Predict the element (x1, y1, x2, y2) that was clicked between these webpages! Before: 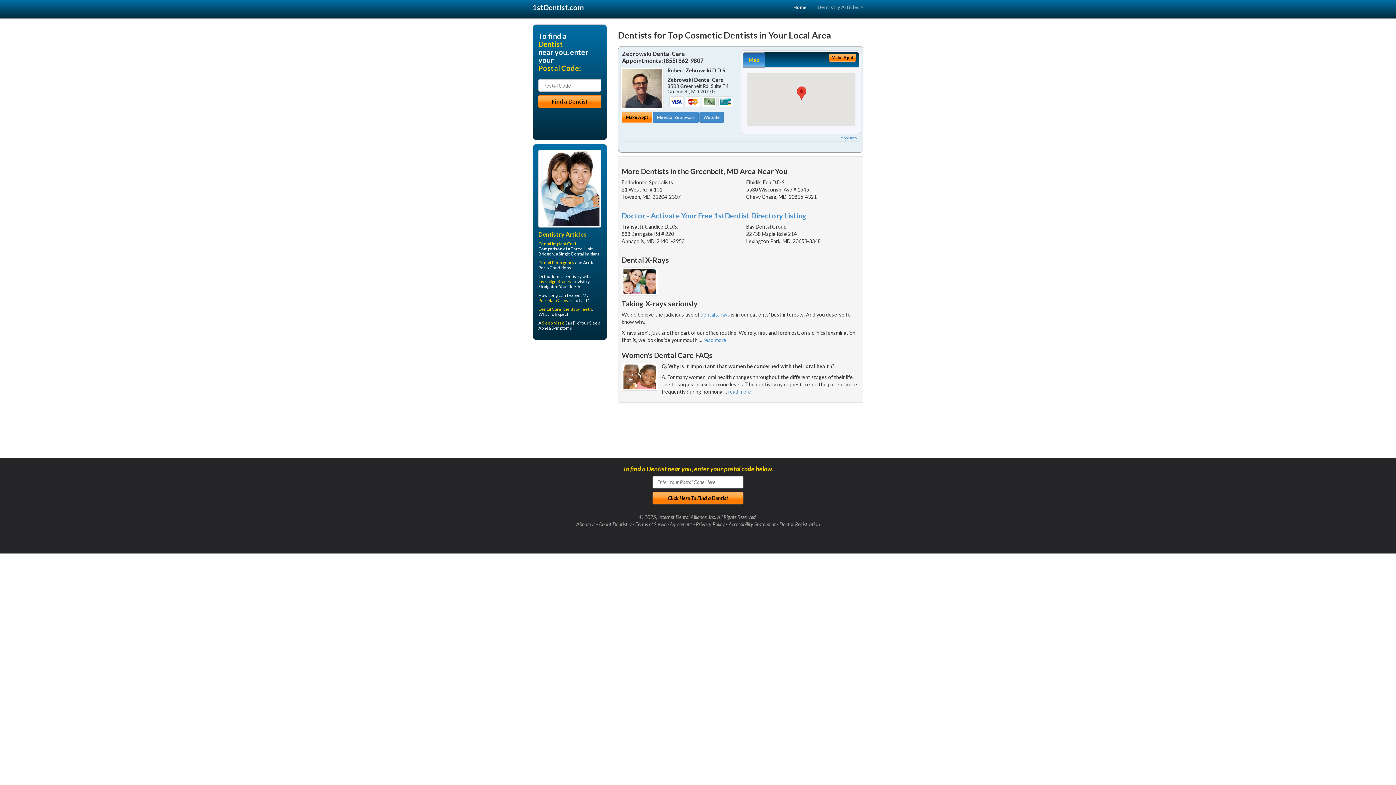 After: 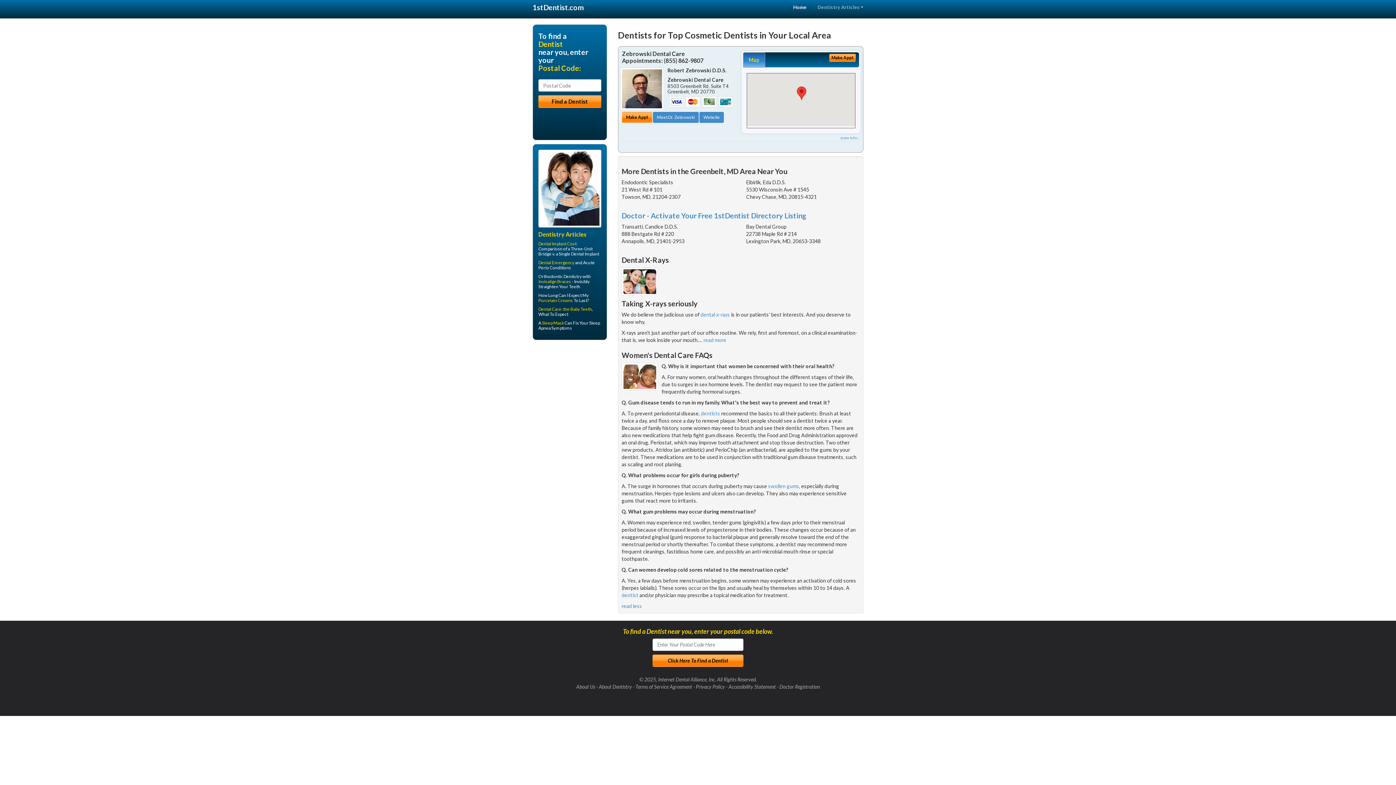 Action: bbox: (728, 388, 751, 394) label: read more